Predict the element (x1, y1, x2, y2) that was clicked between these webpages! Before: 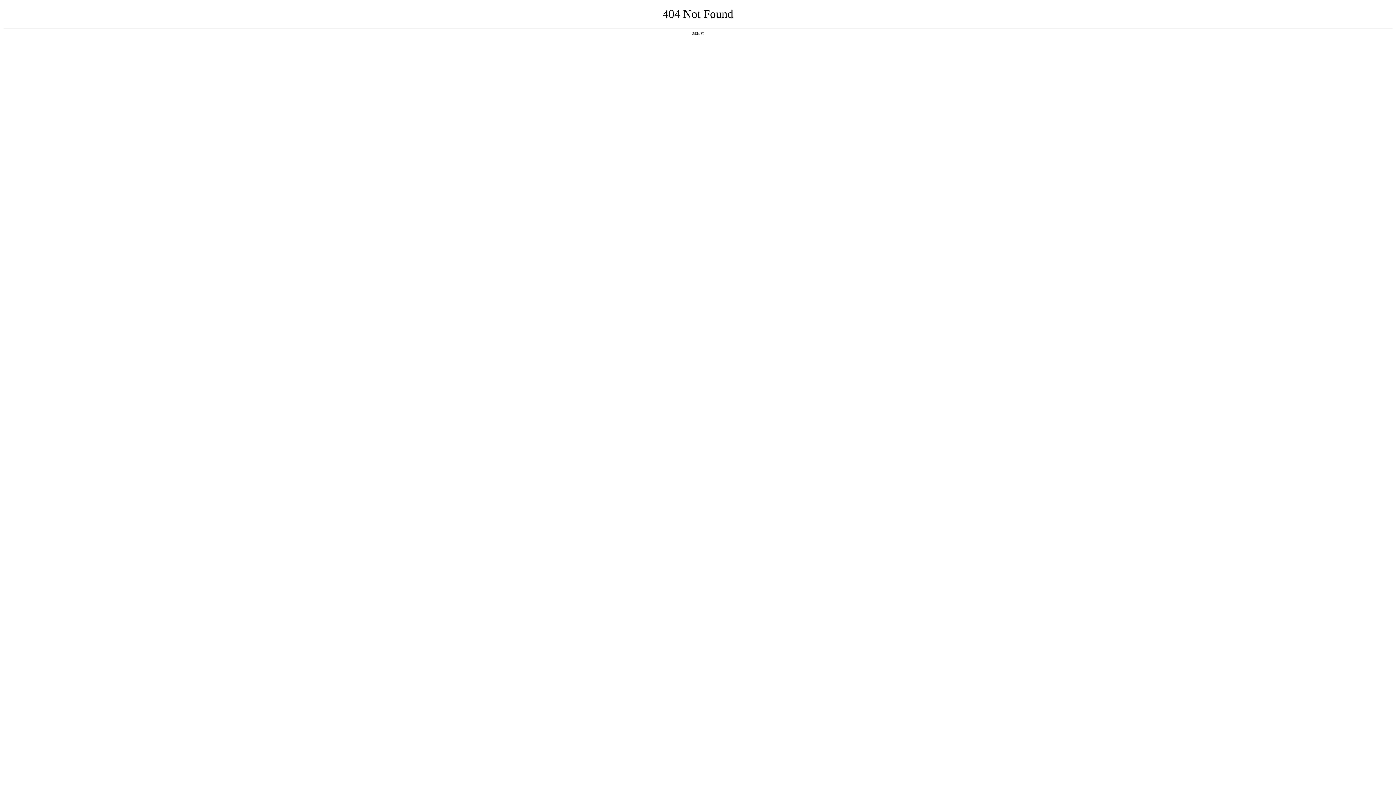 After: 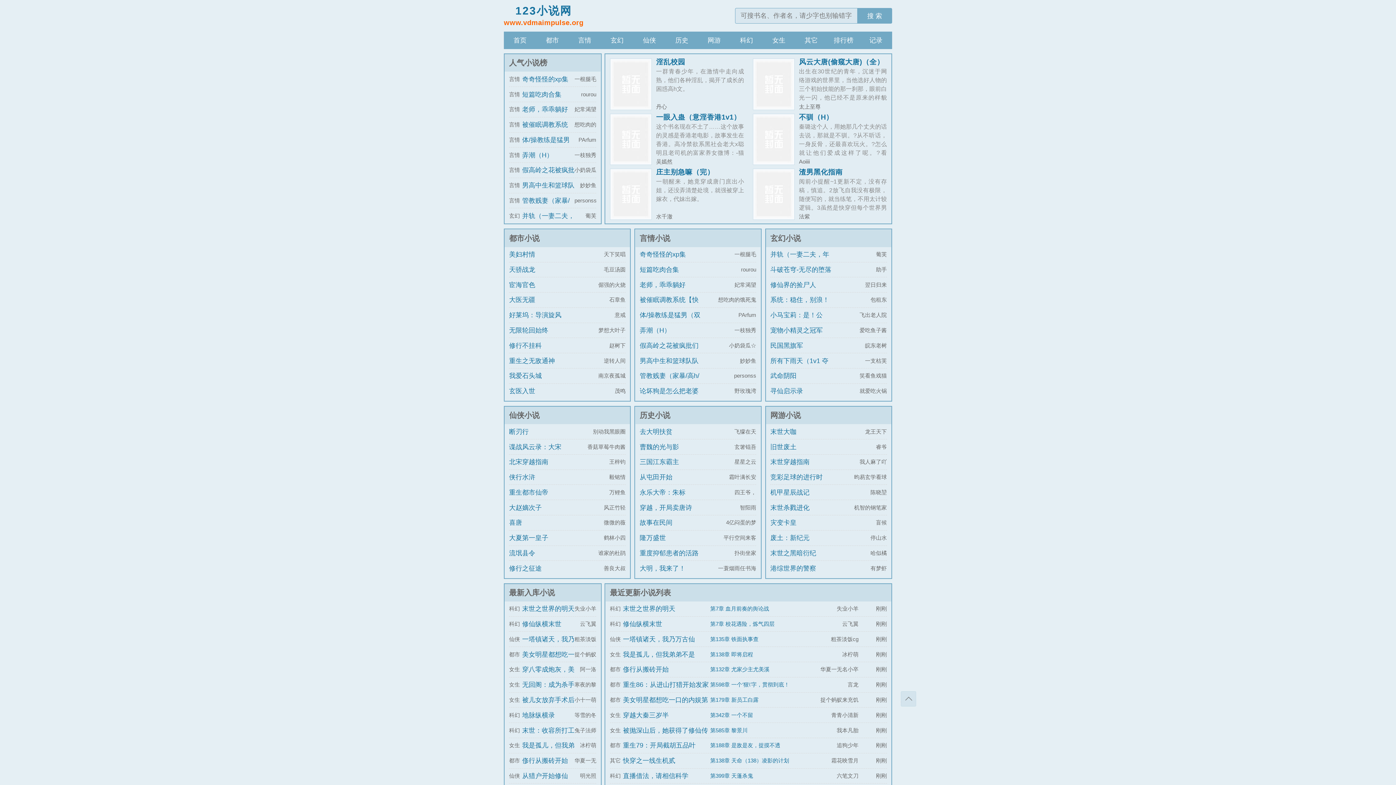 Action: bbox: (692, 31, 704, 35) label: 返回首页